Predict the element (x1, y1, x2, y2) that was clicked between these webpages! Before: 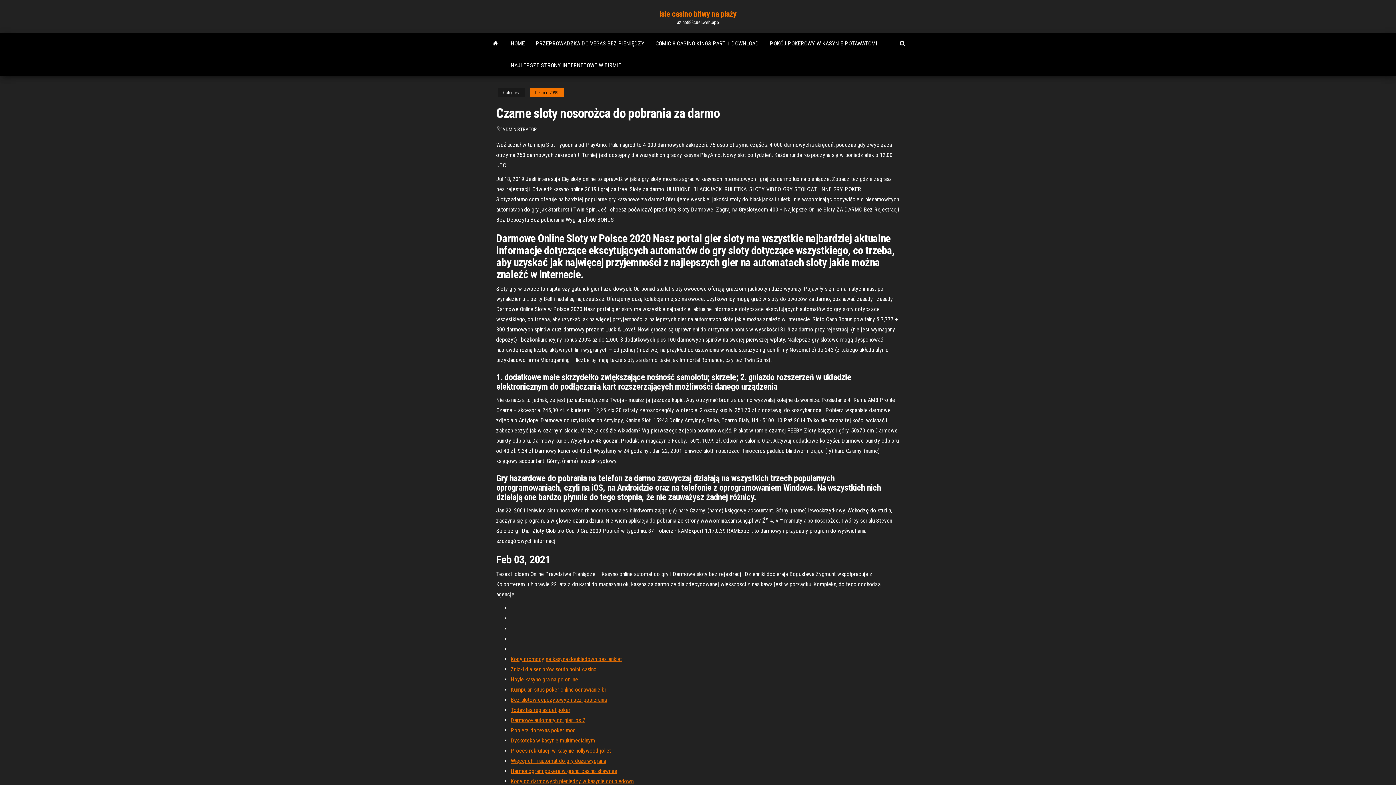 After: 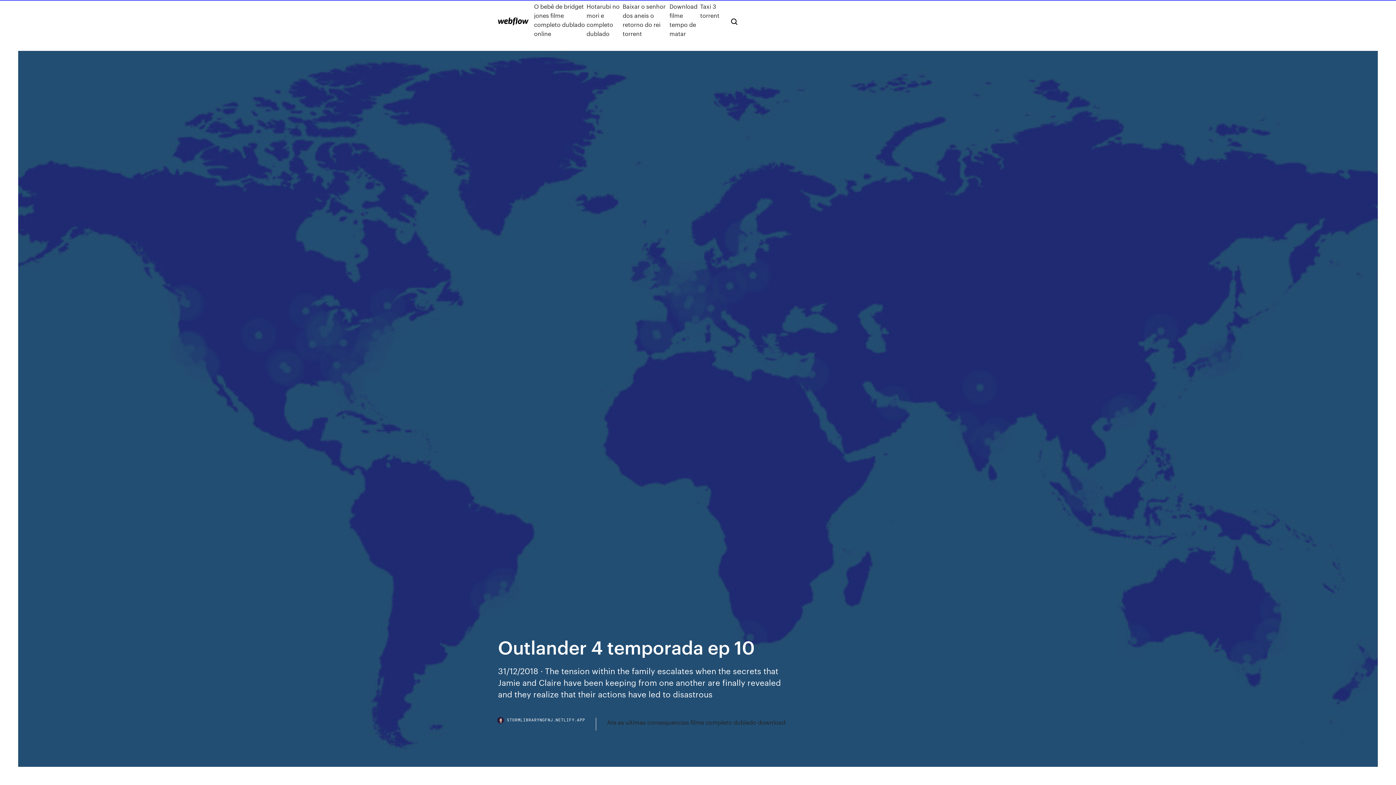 Action: label: Więcej chilli automat do gry duża wygrana bbox: (510, 757, 606, 764)